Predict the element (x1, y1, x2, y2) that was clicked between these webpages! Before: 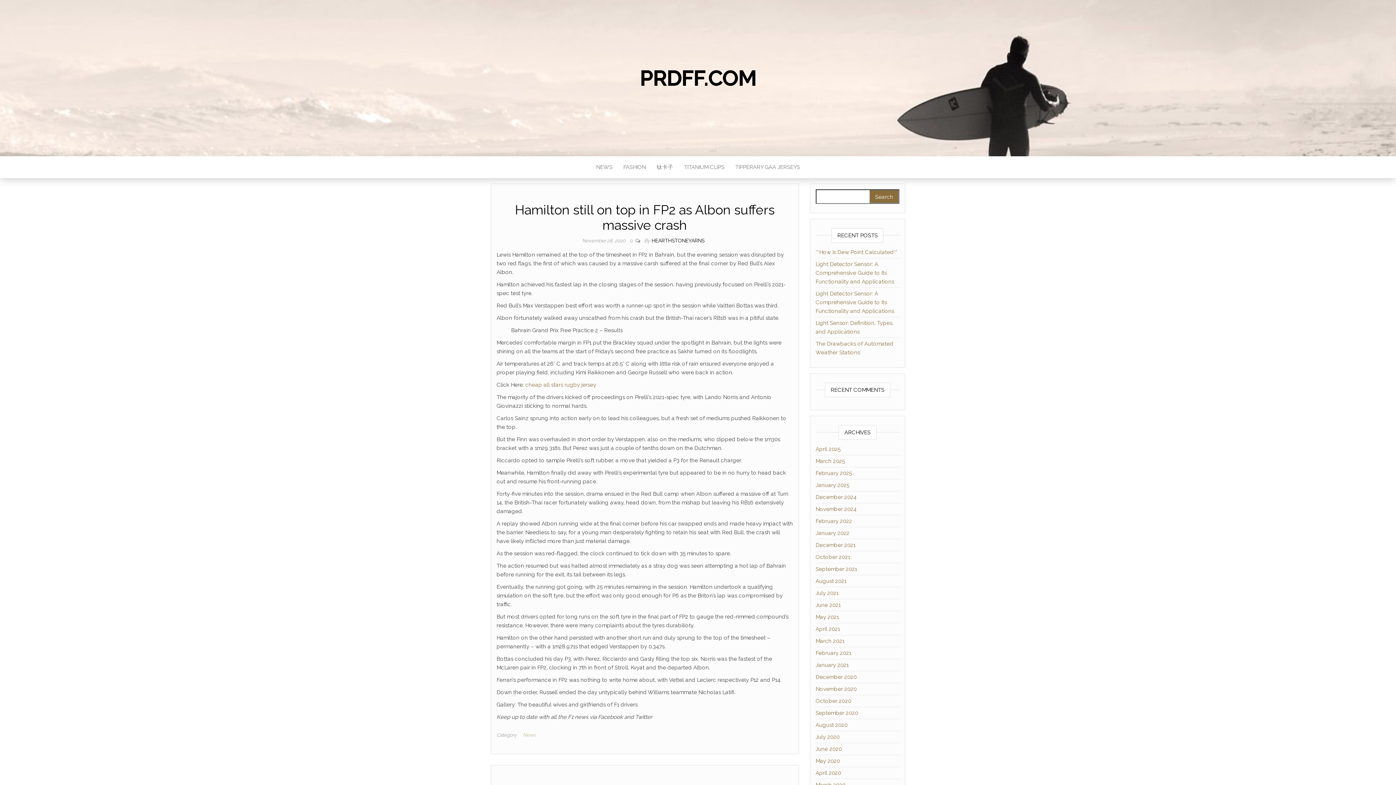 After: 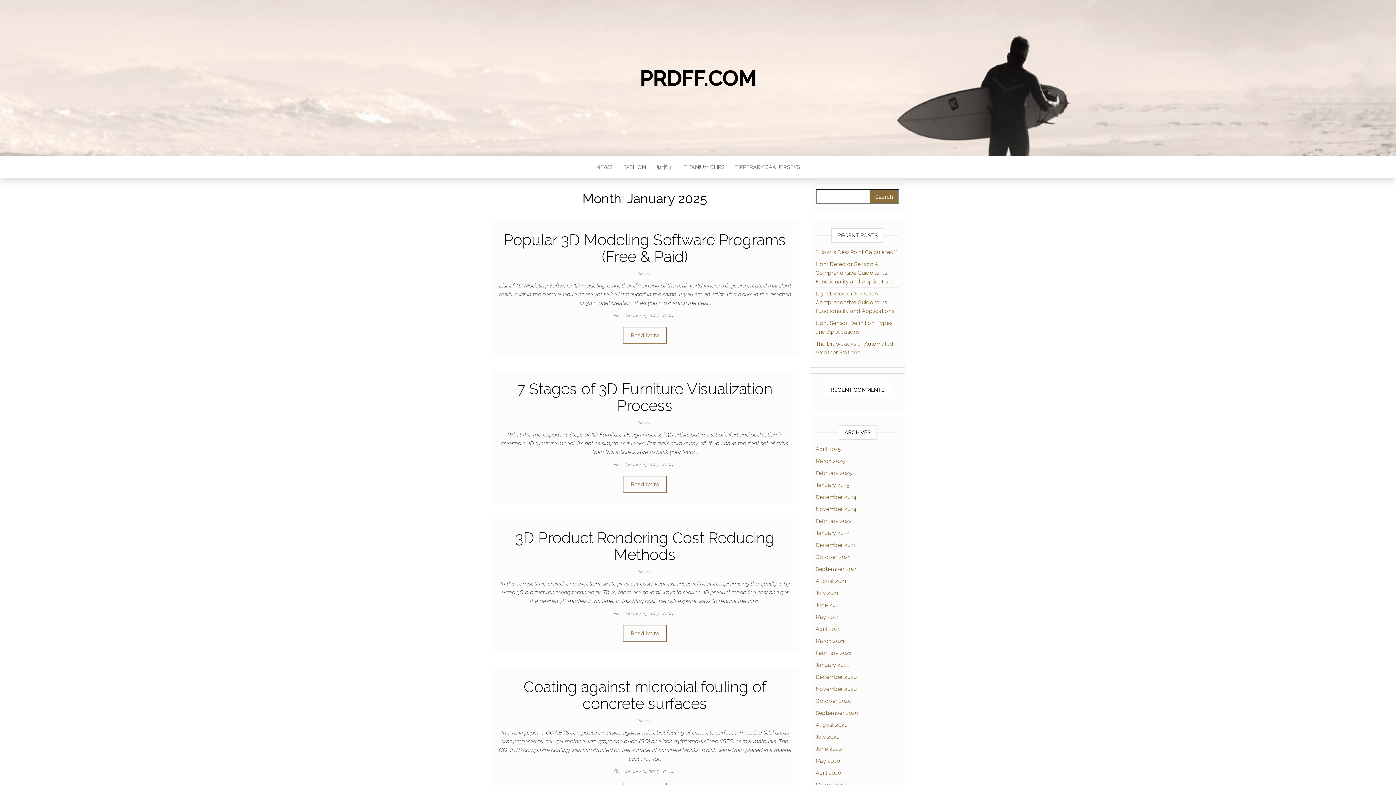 Action: bbox: (815, 482, 849, 488) label: January 2025